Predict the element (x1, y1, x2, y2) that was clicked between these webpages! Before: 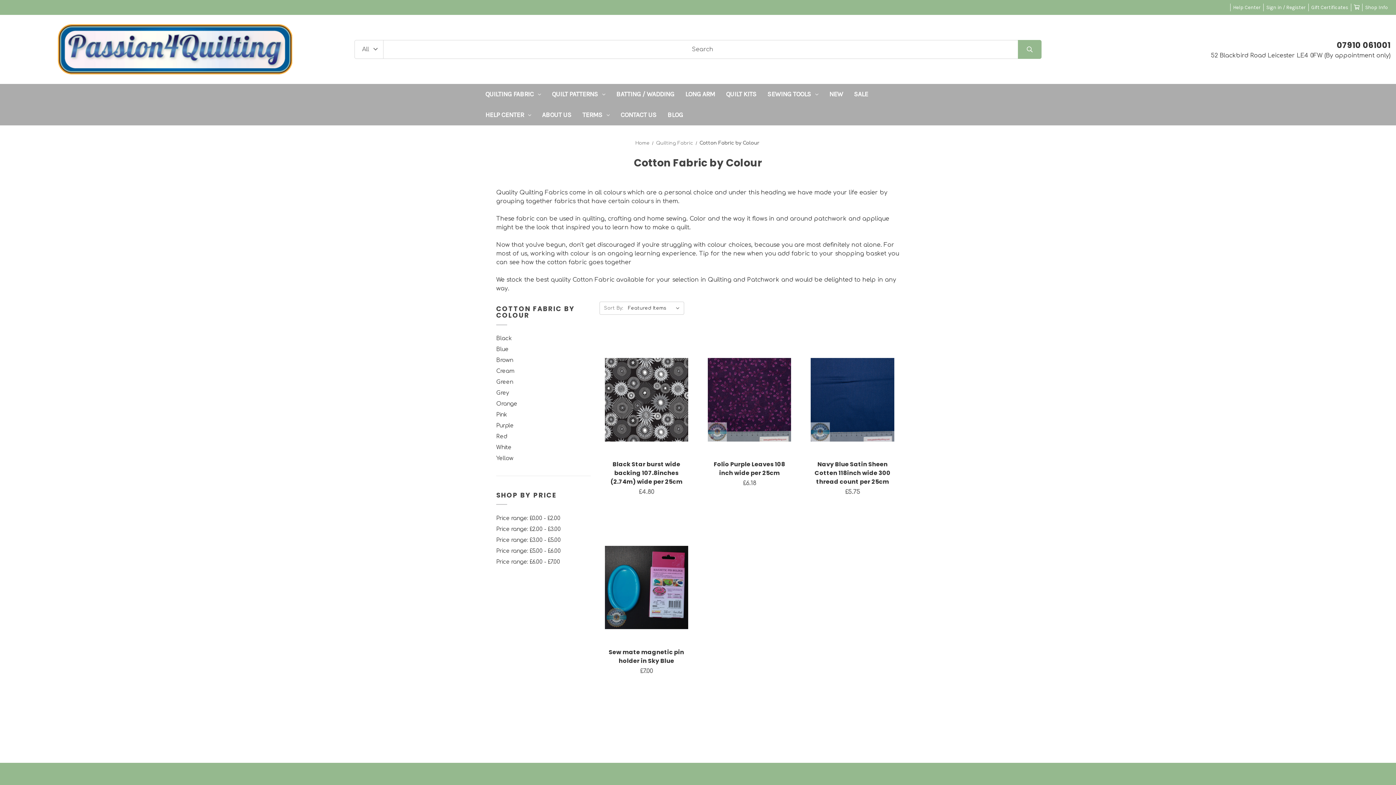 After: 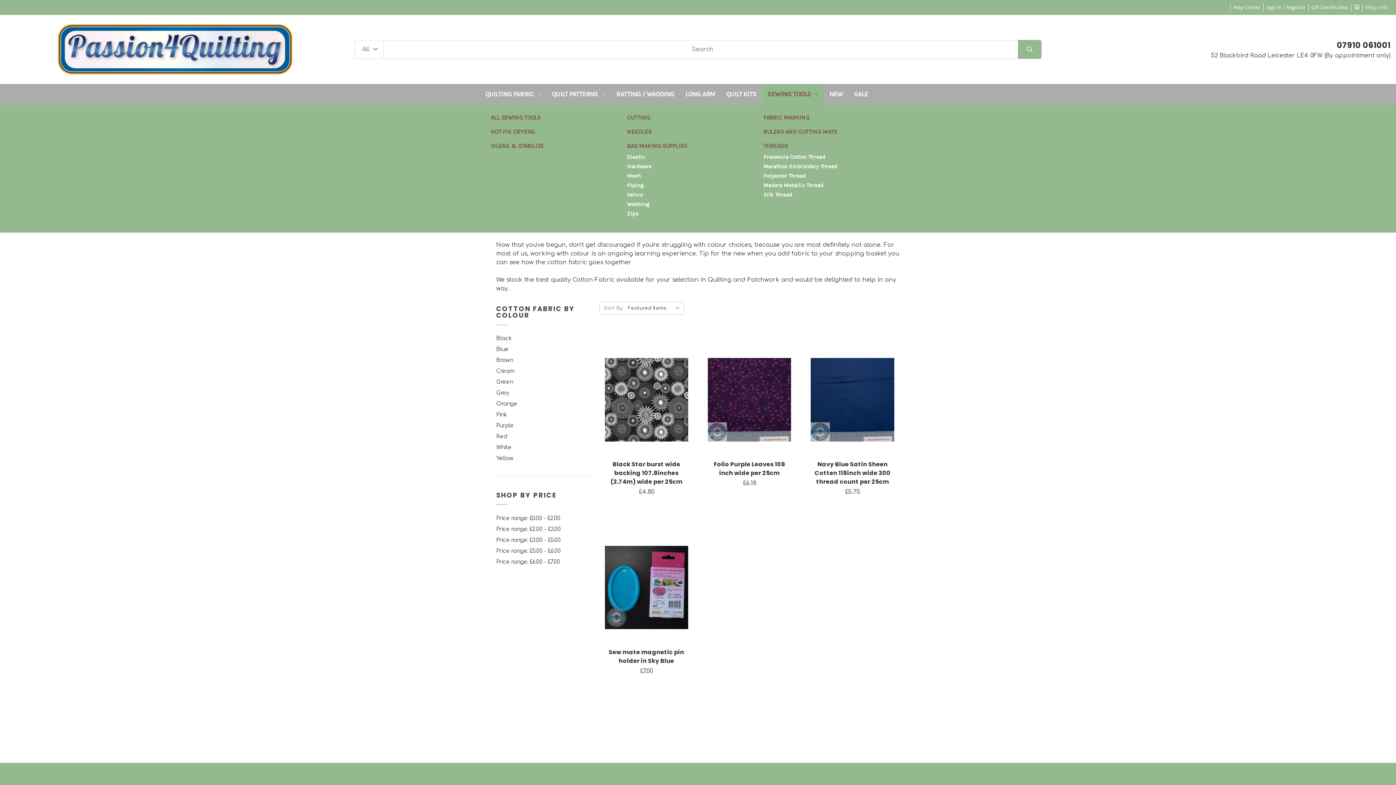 Action: label: Sewing Tools bbox: (762, 84, 824, 104)